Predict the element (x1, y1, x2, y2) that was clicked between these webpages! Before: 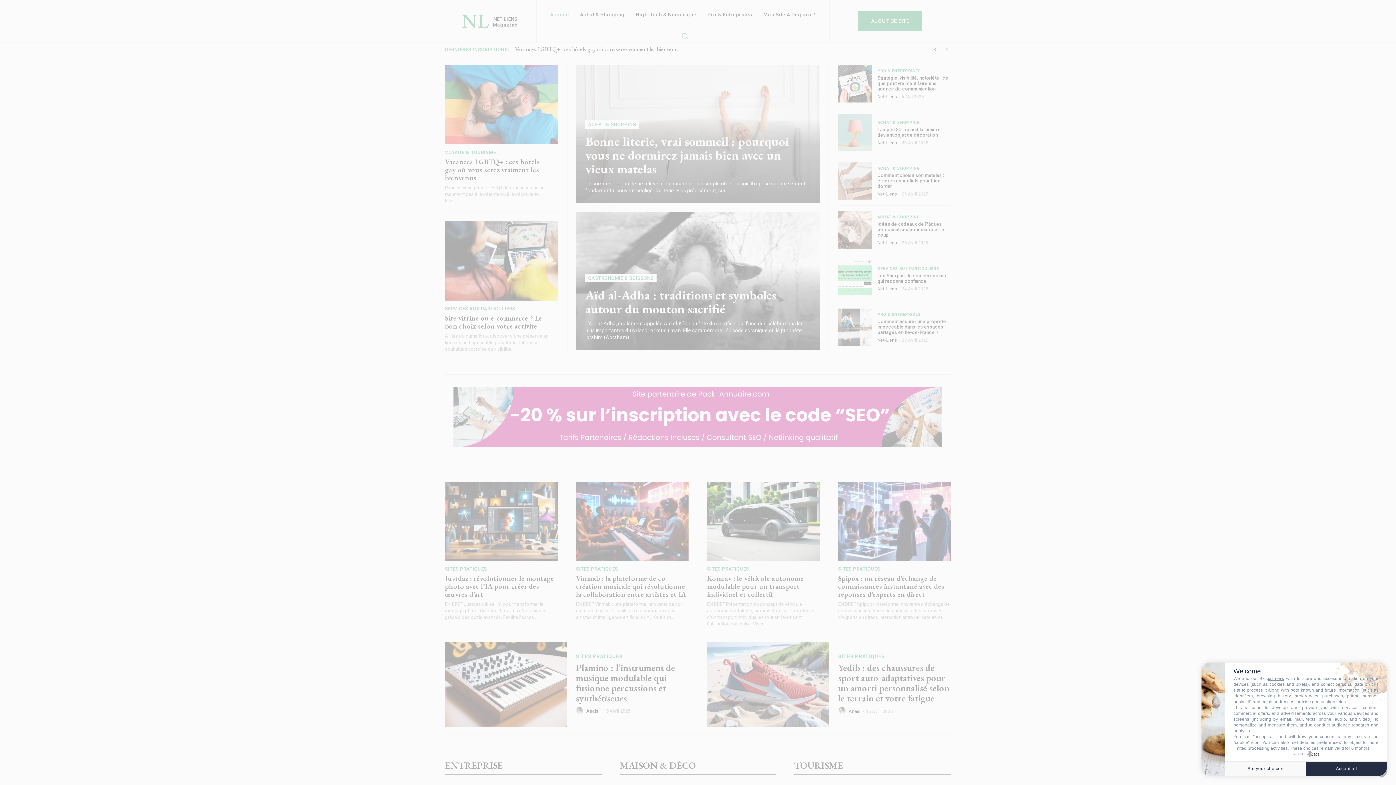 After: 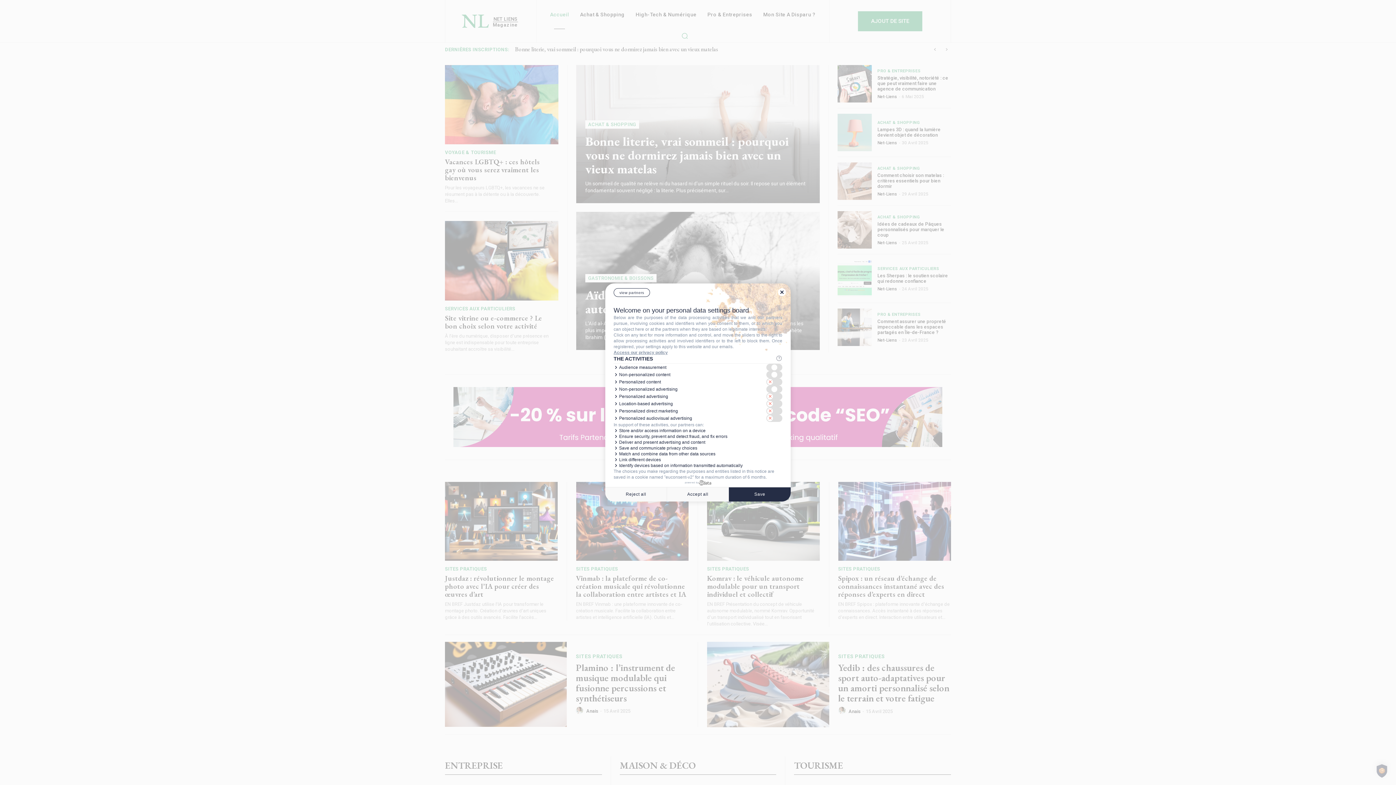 Action: bbox: (1225, 761, 1306, 776) label: Set your choices